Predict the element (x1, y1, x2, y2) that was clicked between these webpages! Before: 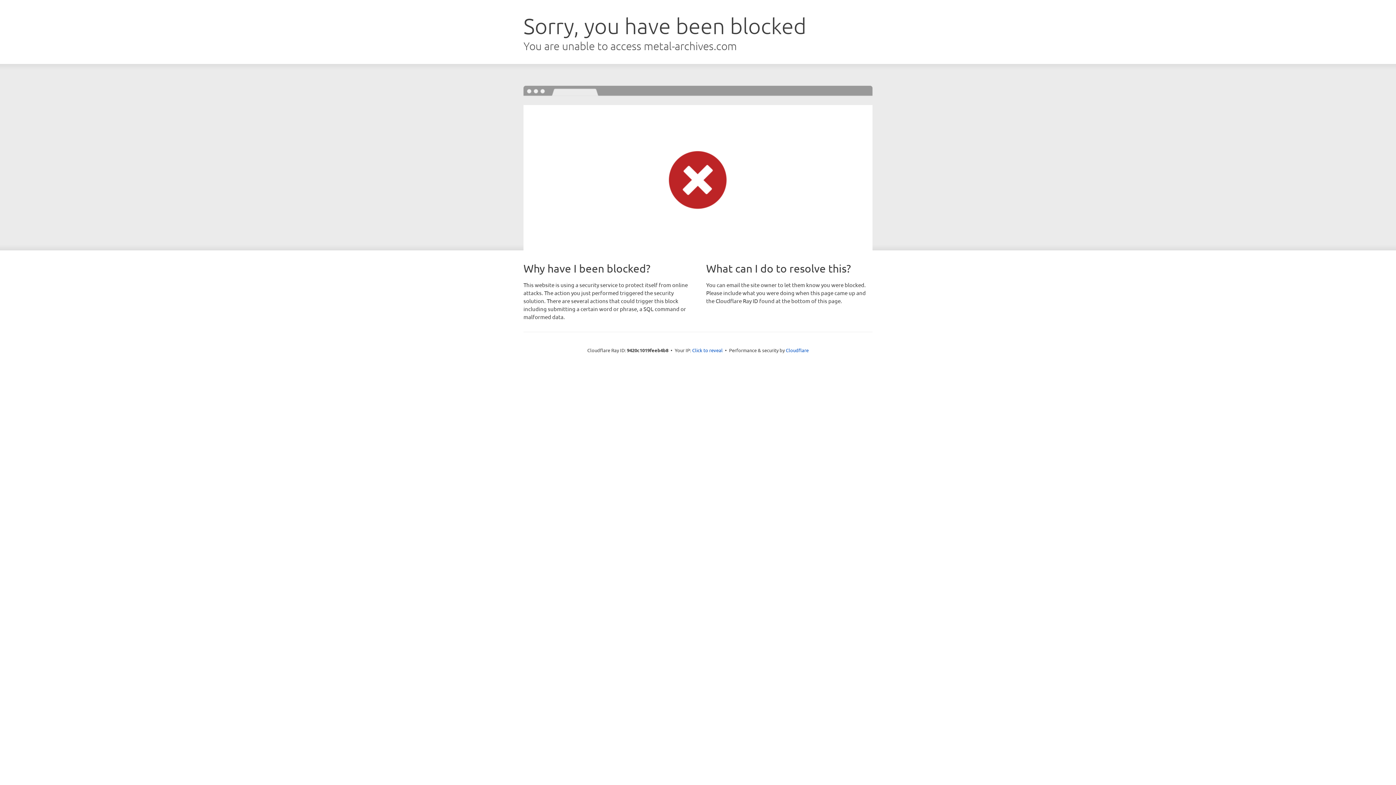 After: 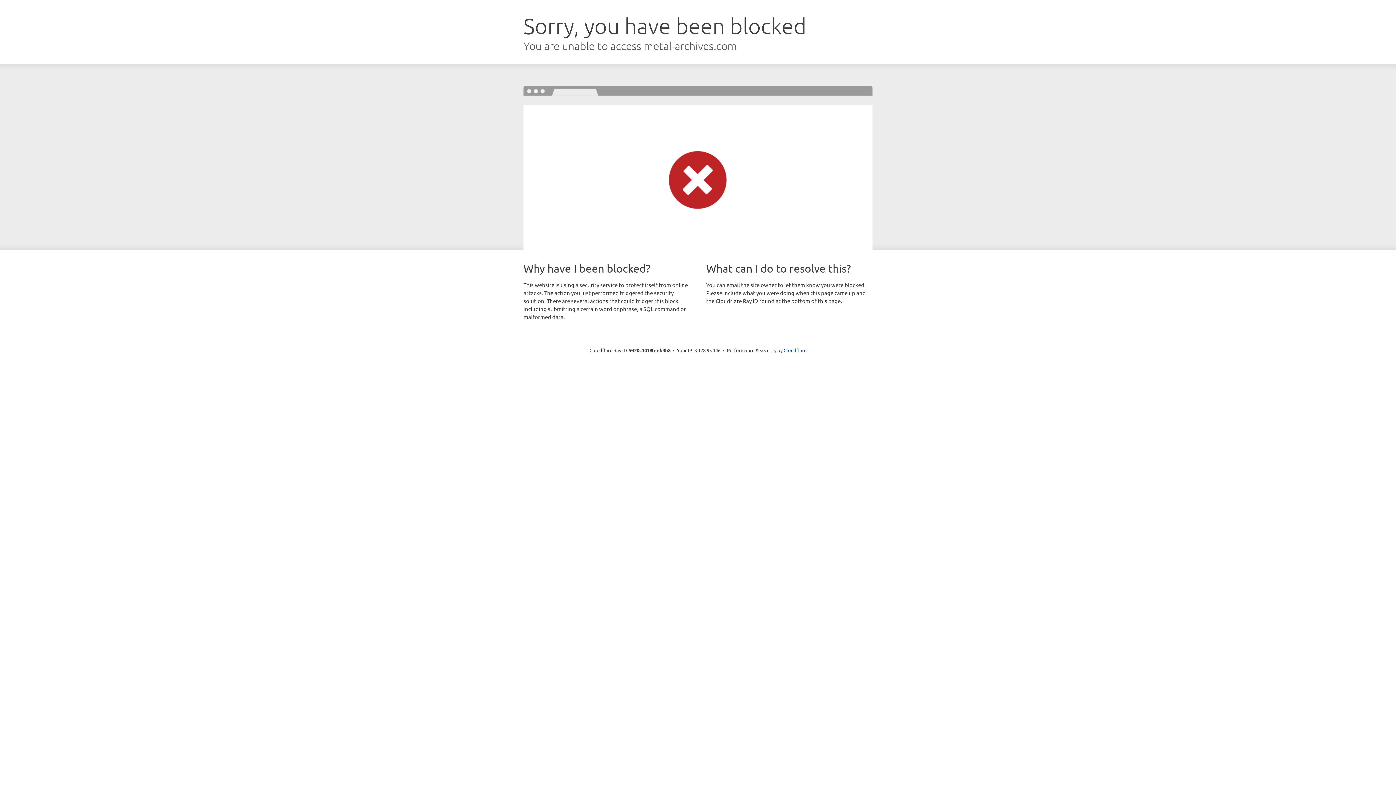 Action: label: Click to reveal bbox: (692, 346, 722, 353)